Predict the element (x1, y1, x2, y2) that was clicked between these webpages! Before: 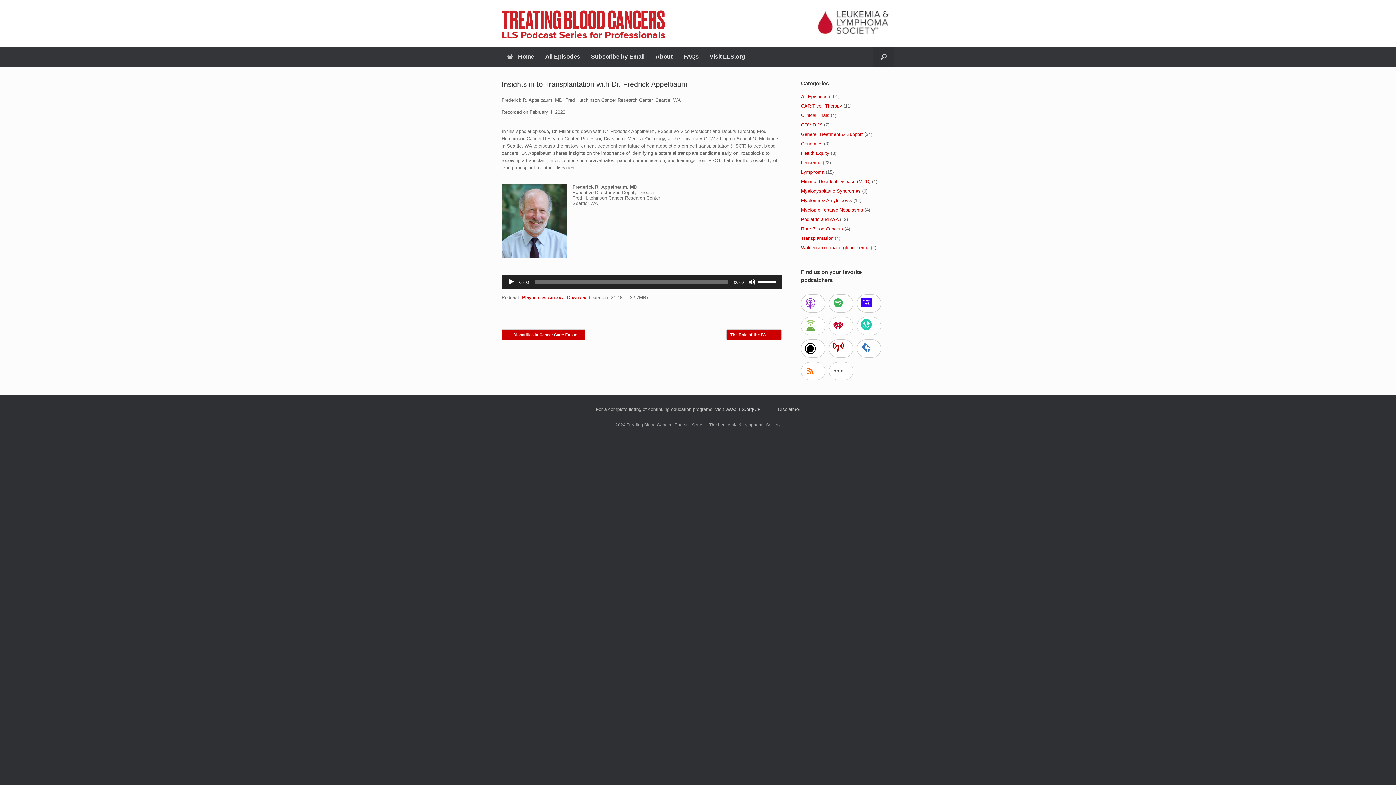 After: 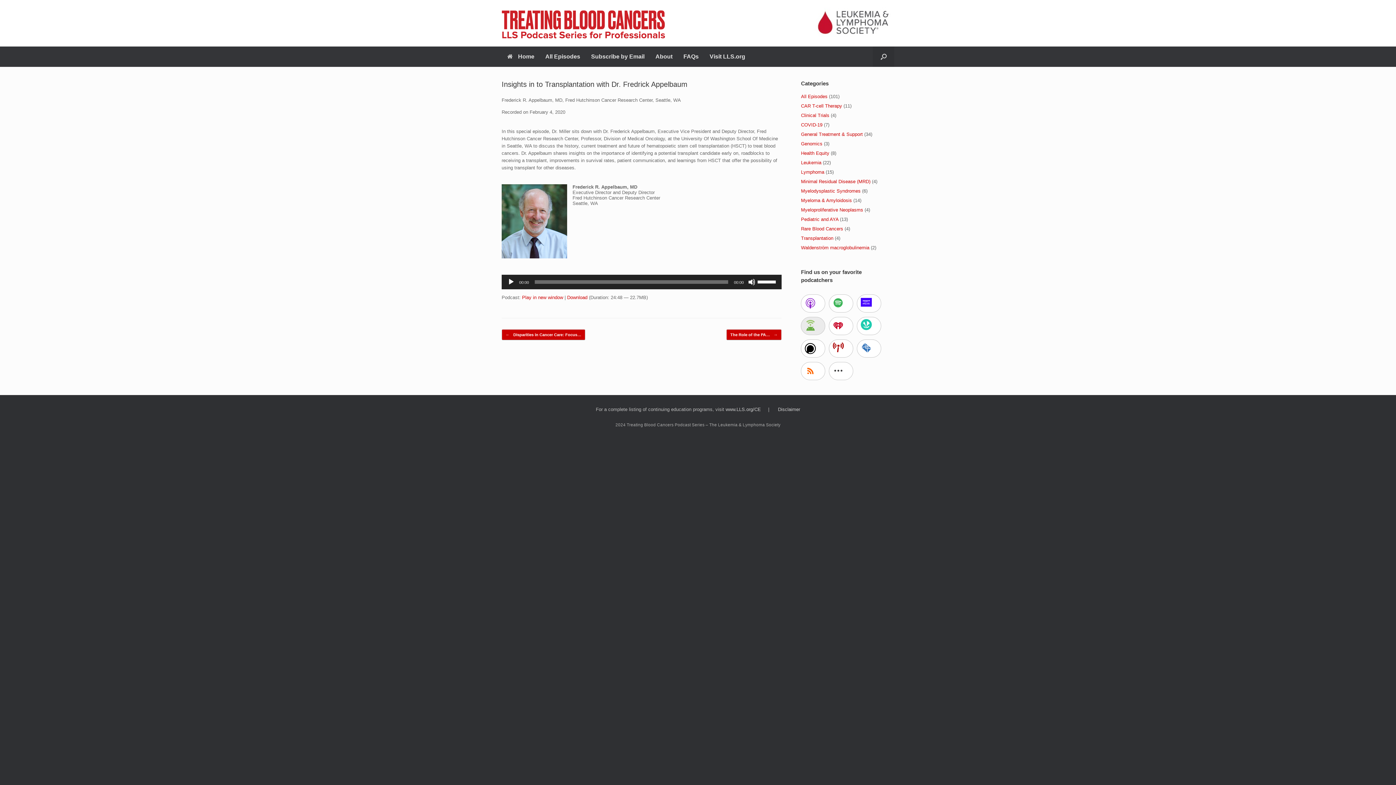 Action: bbox: (801, 317, 825, 335)